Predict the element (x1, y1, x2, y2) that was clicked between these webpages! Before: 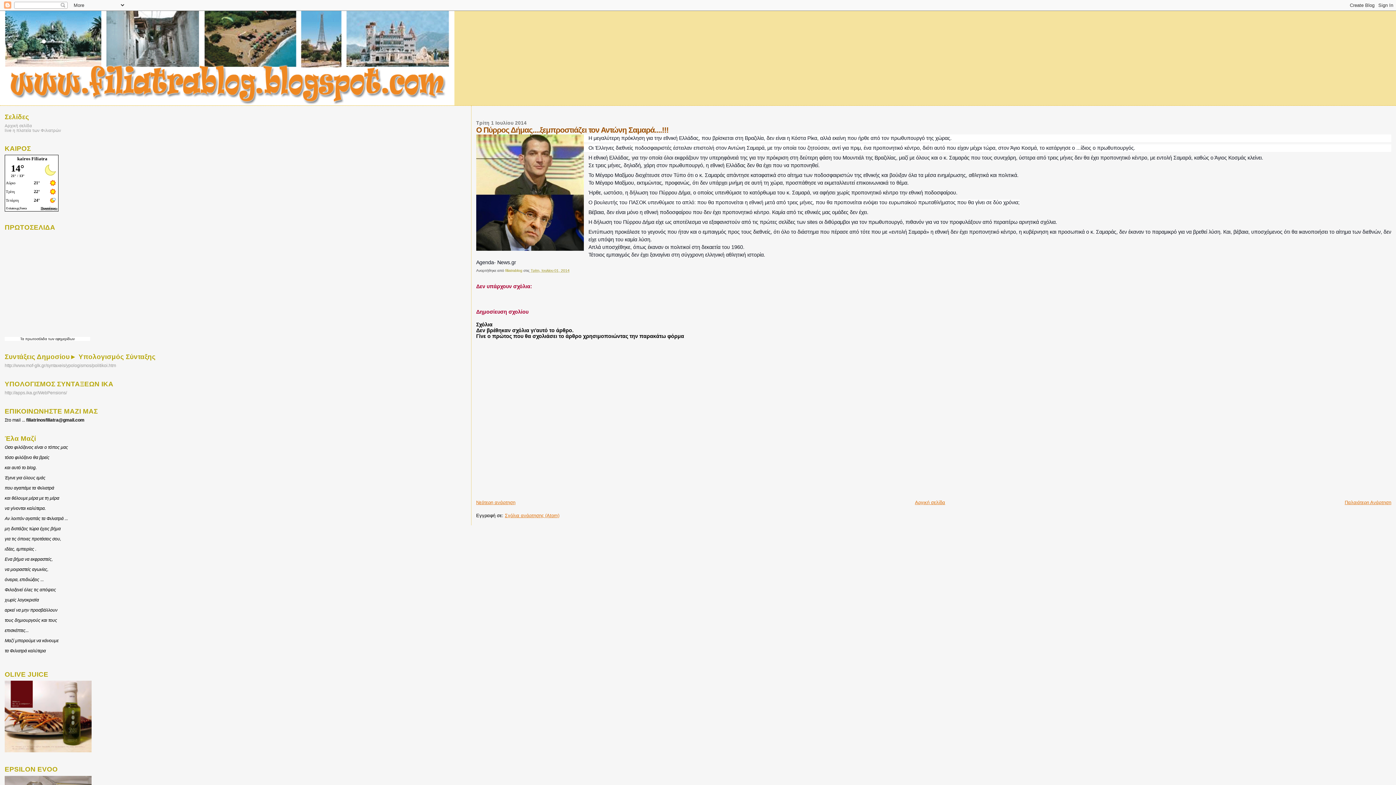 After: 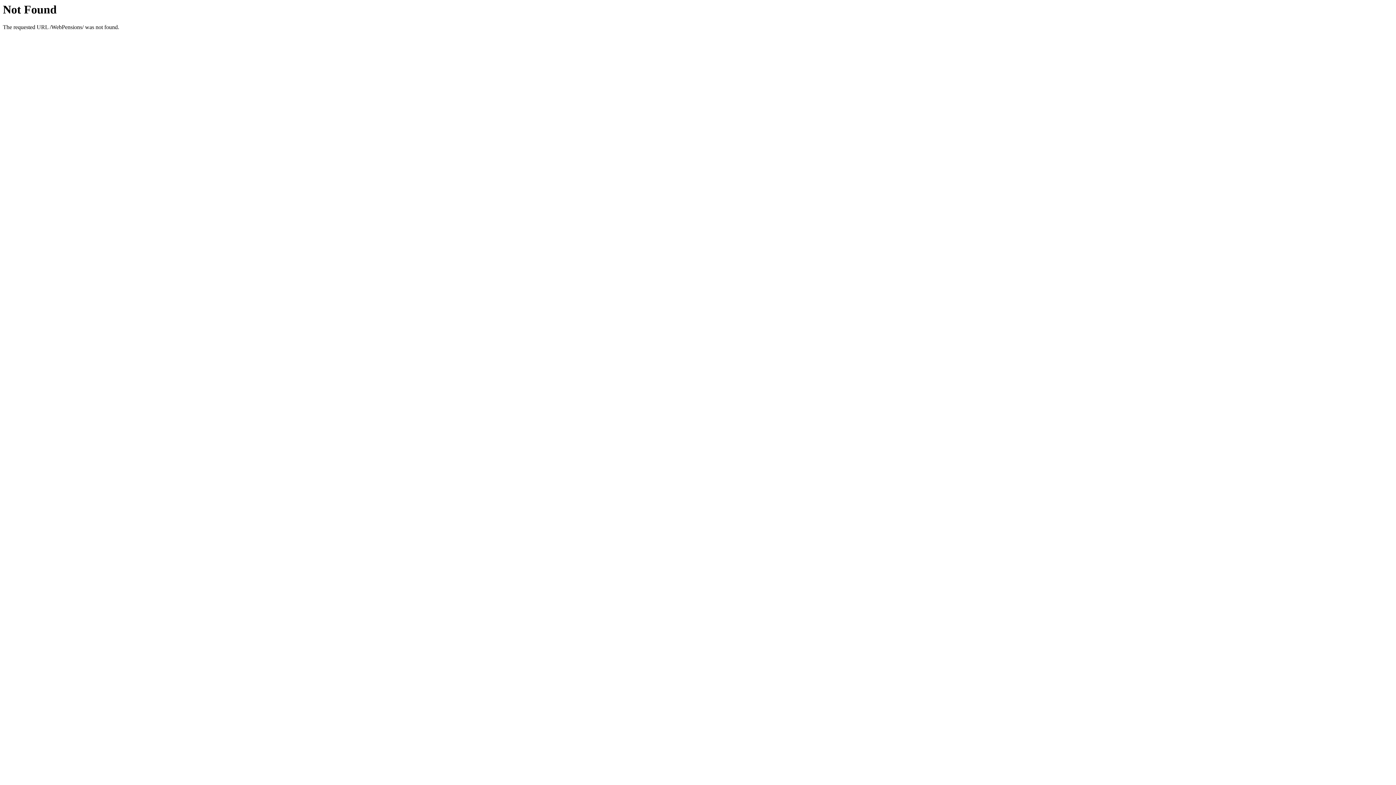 Action: label: http://apps.ika.gr/WebPensions/ bbox: (4, 390, 66, 395)